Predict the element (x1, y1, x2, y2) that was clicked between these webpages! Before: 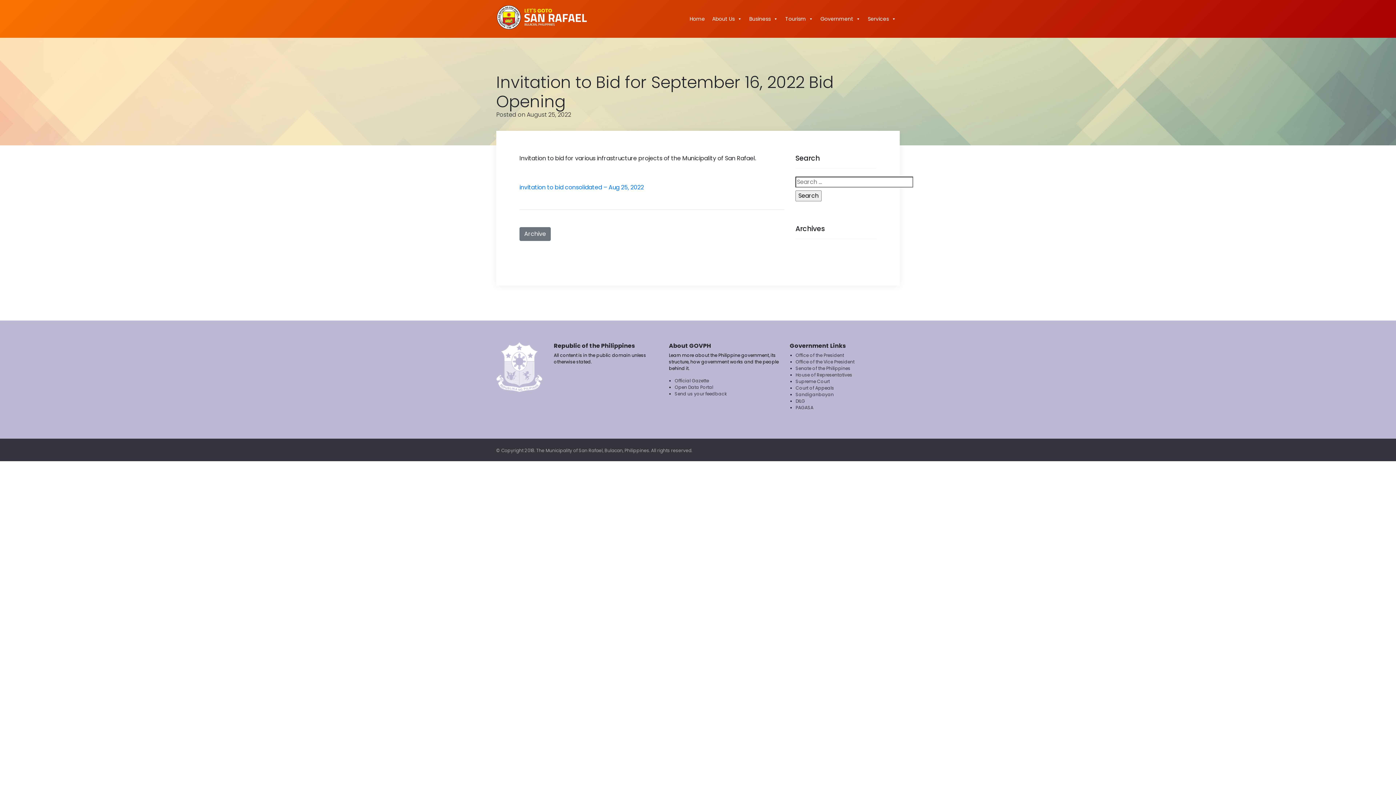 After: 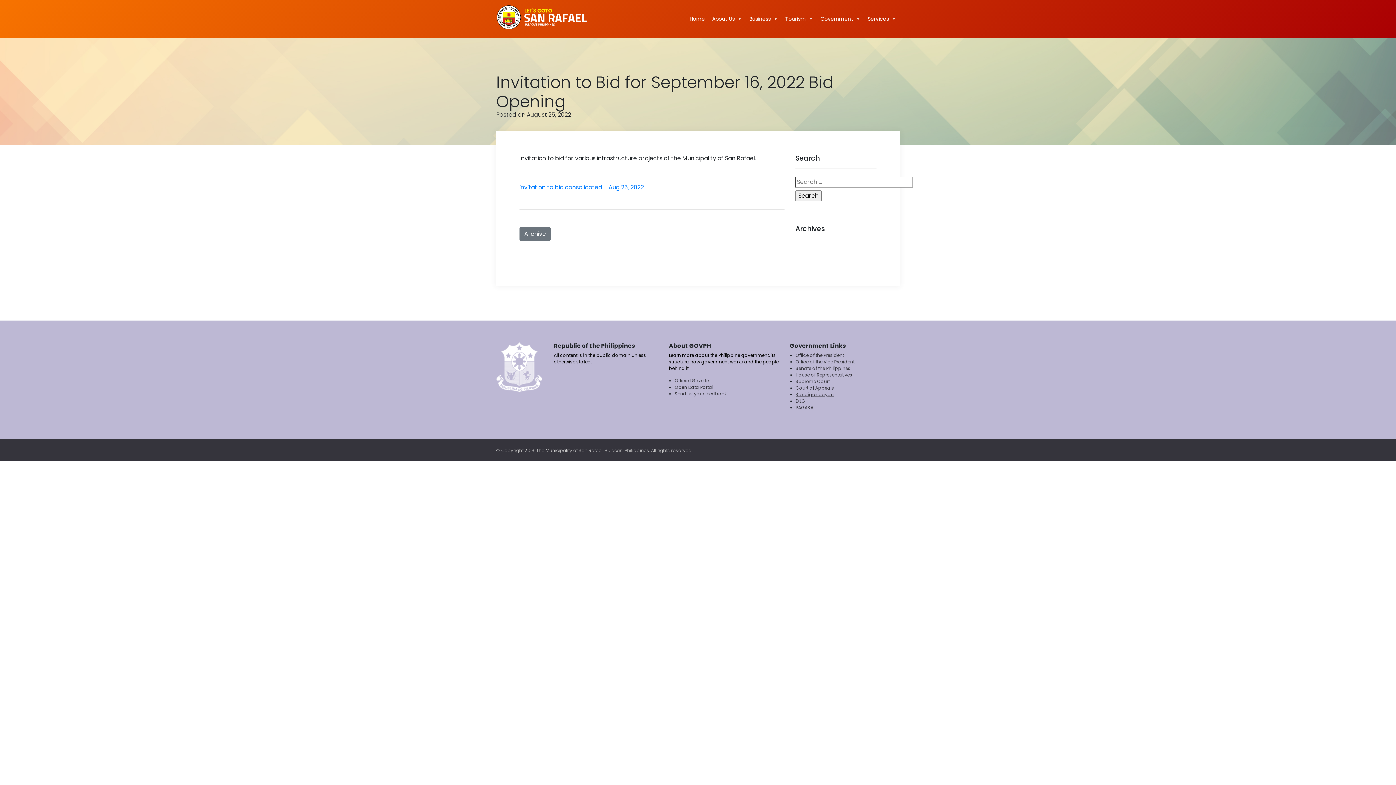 Action: label: Sandiganbayan bbox: (795, 391, 834, 397)